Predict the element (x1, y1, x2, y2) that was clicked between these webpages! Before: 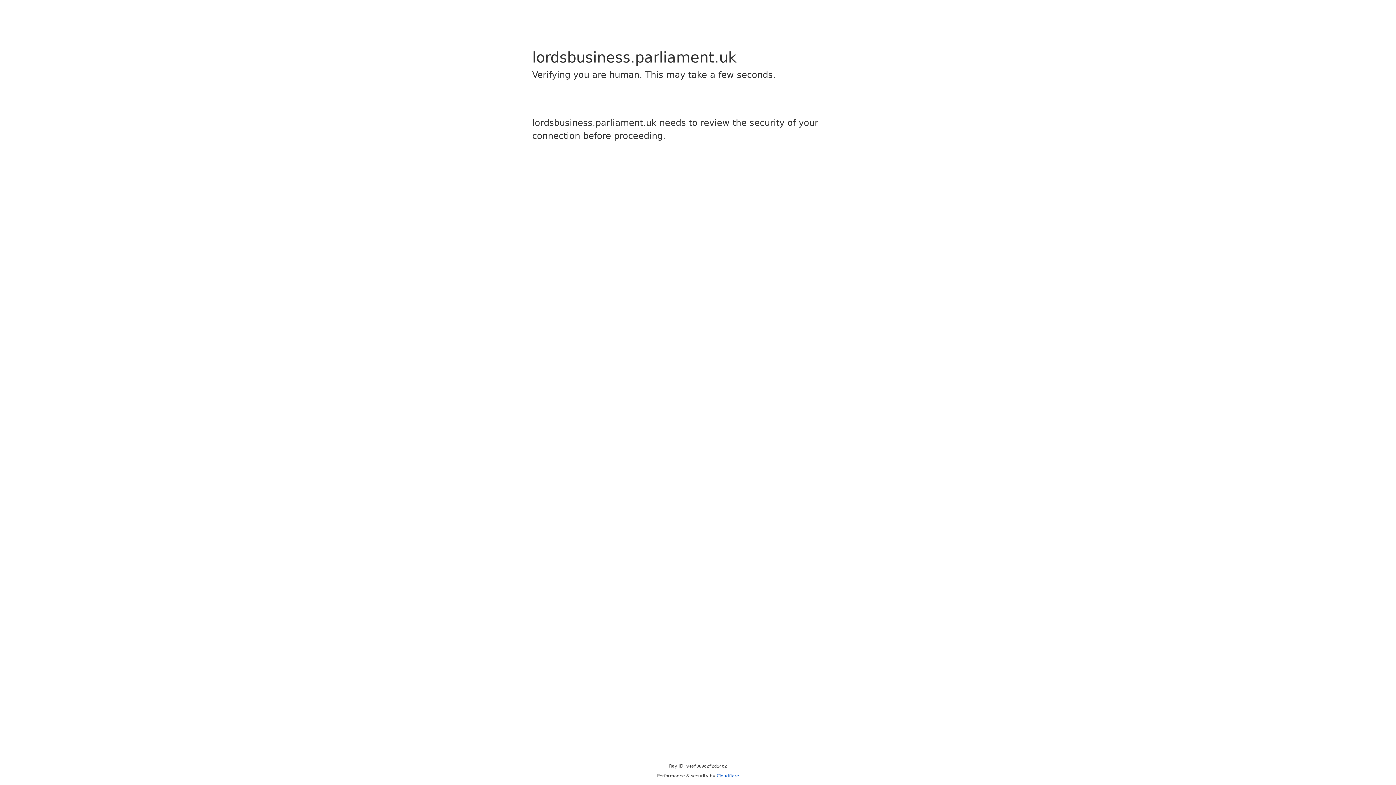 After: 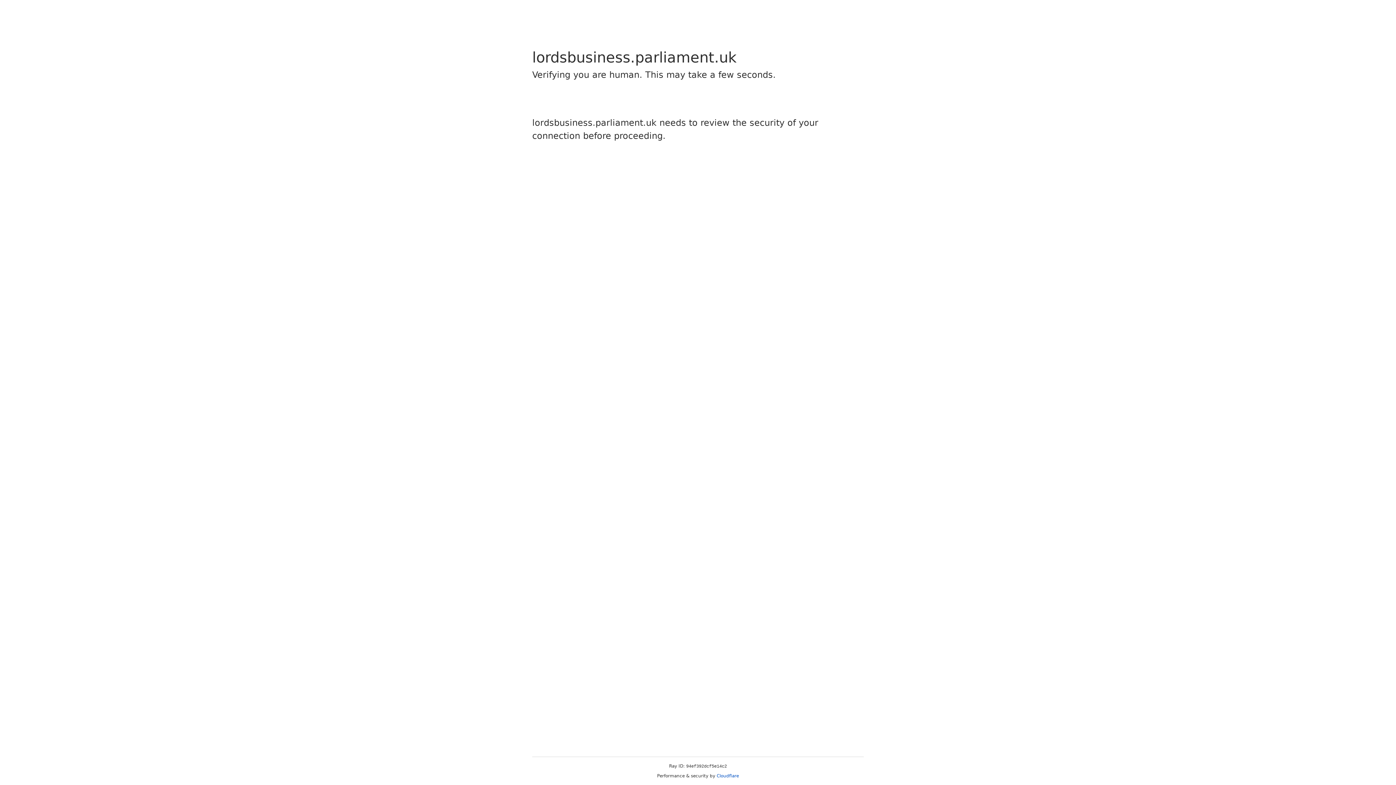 Action: label: Cloudflare bbox: (716, 773, 739, 778)